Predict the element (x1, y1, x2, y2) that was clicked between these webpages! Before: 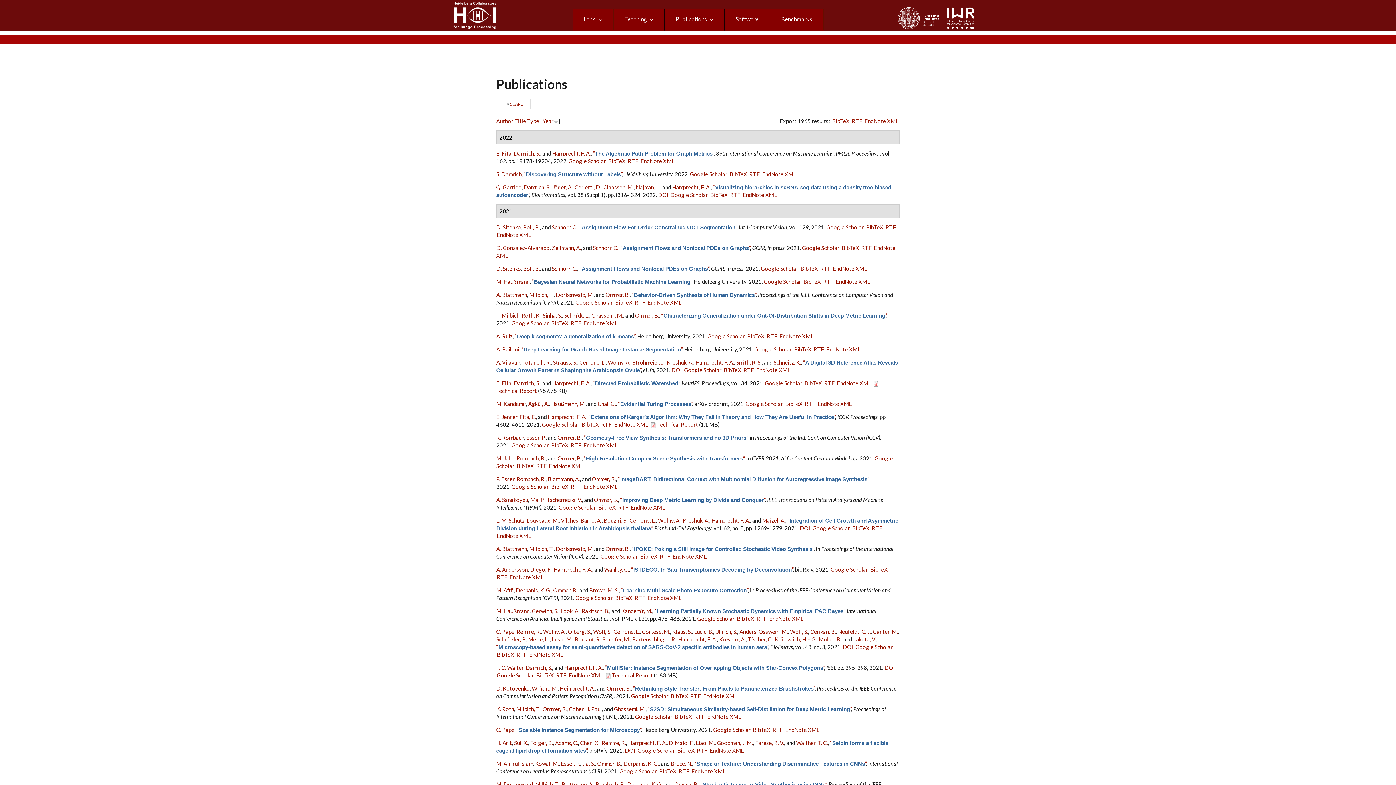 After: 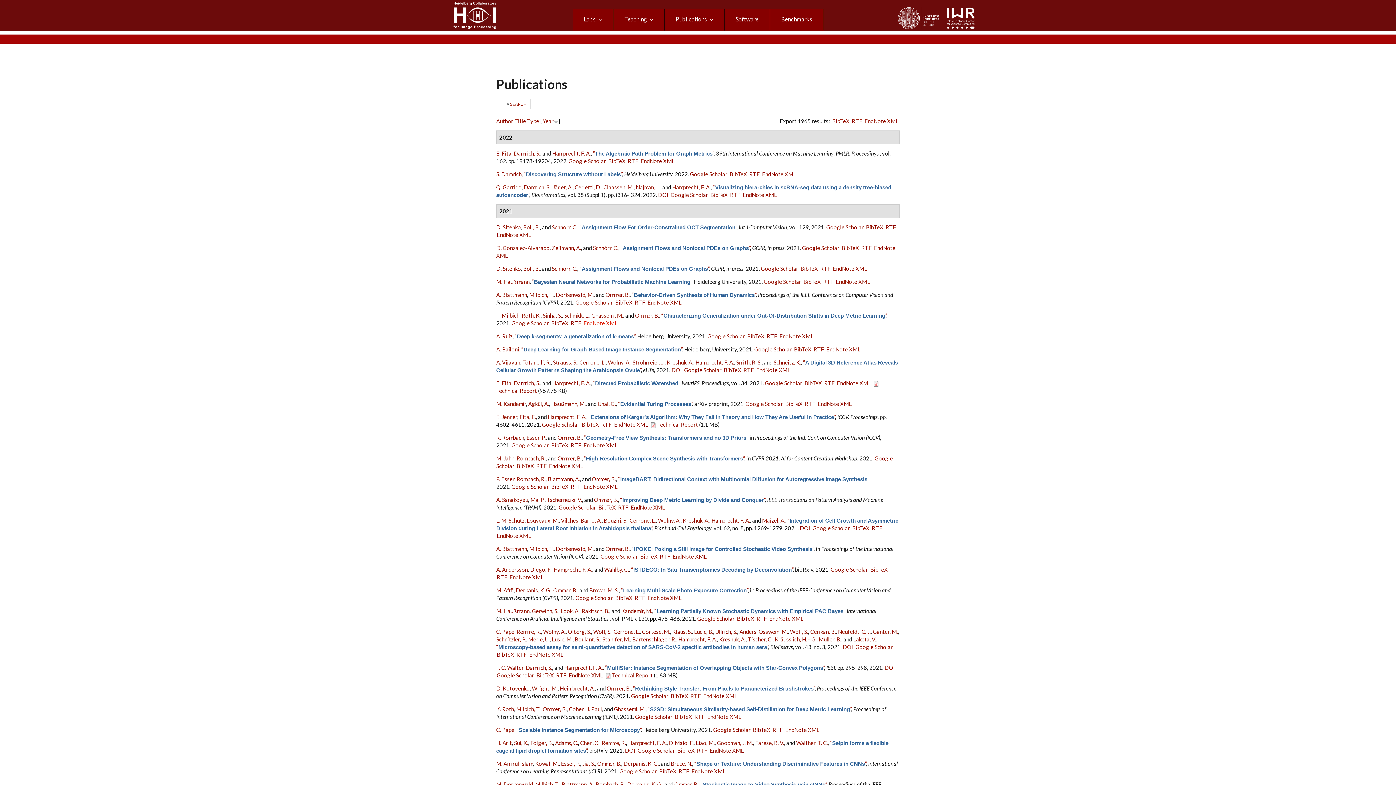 Action: label: EndNote XML bbox: (583, 320, 617, 326)